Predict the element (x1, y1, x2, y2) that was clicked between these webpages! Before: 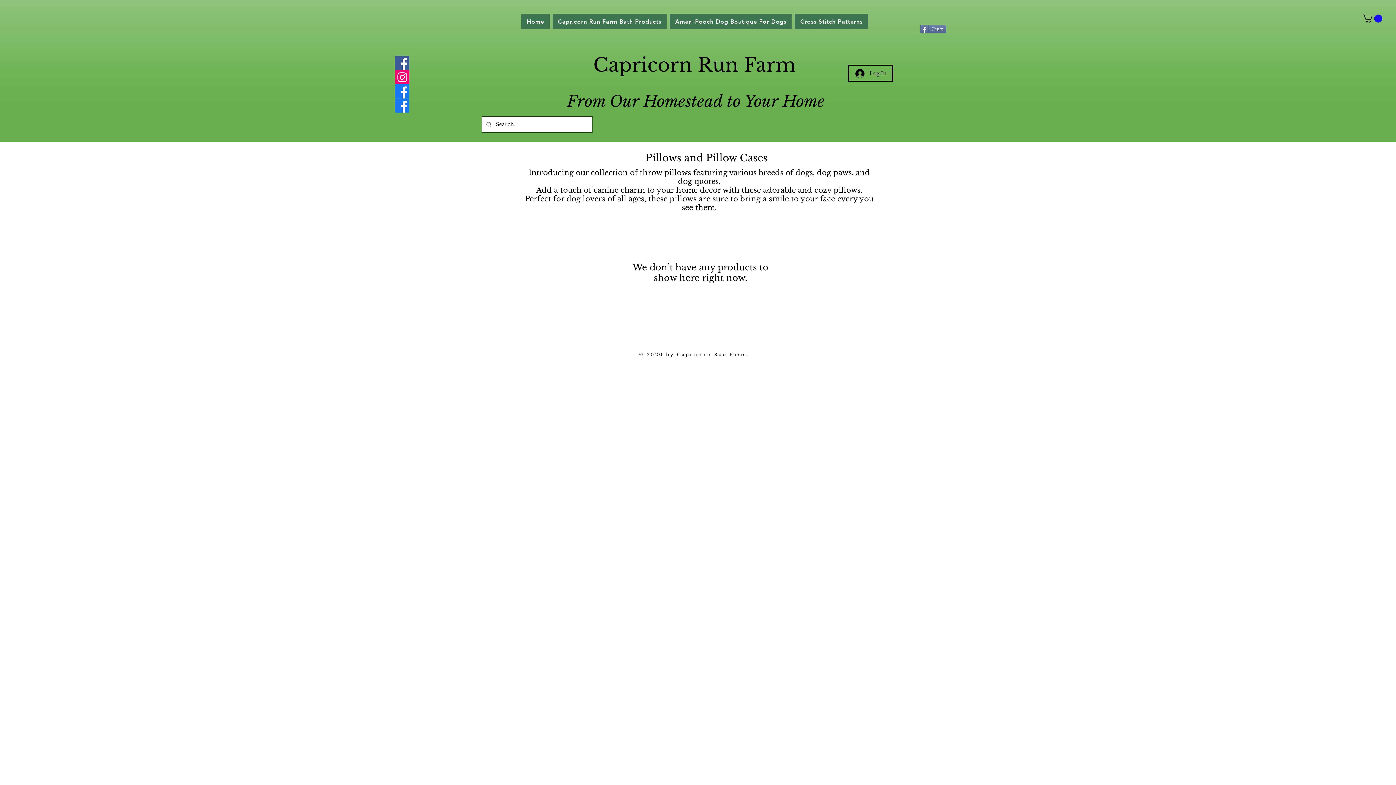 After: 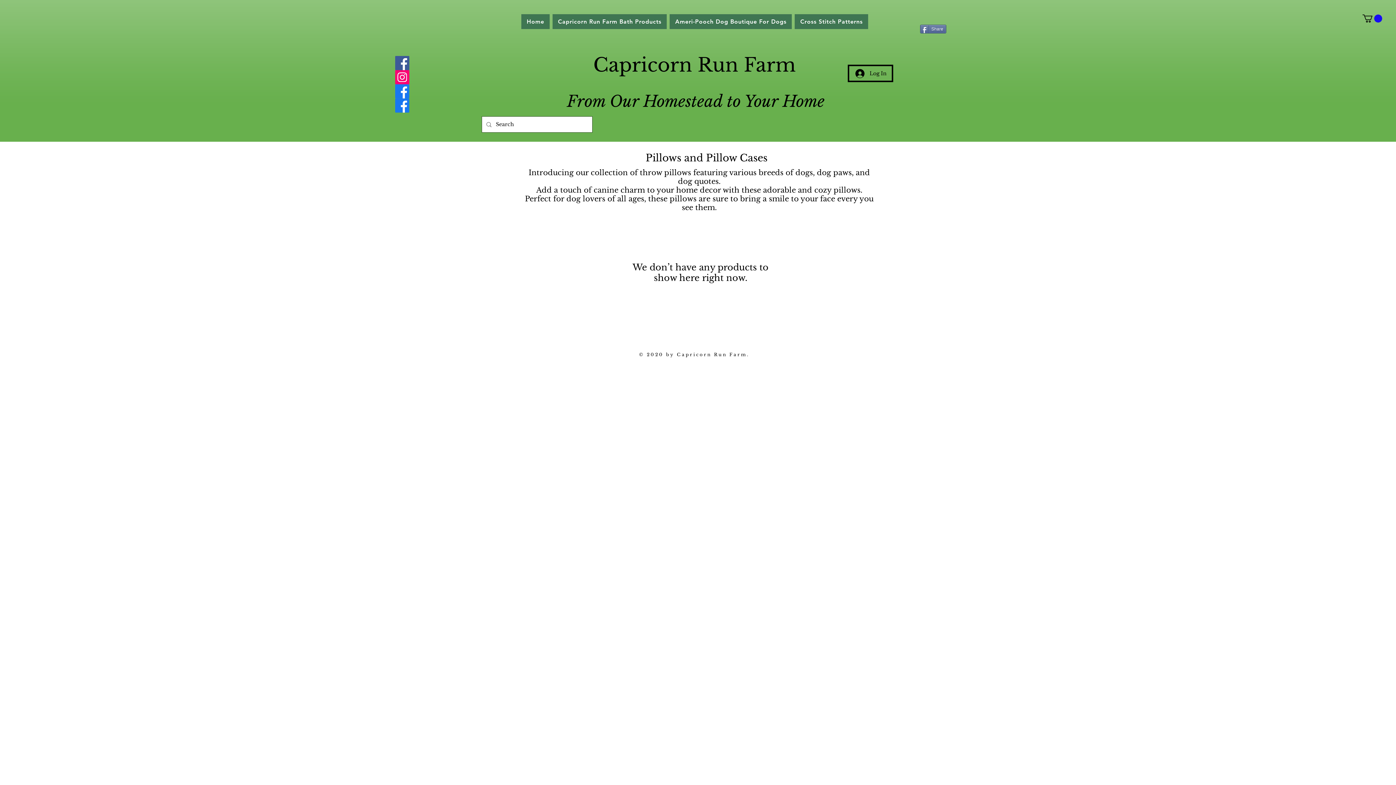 Action: label: Ameri-Po bbox: (395, 84, 409, 98)